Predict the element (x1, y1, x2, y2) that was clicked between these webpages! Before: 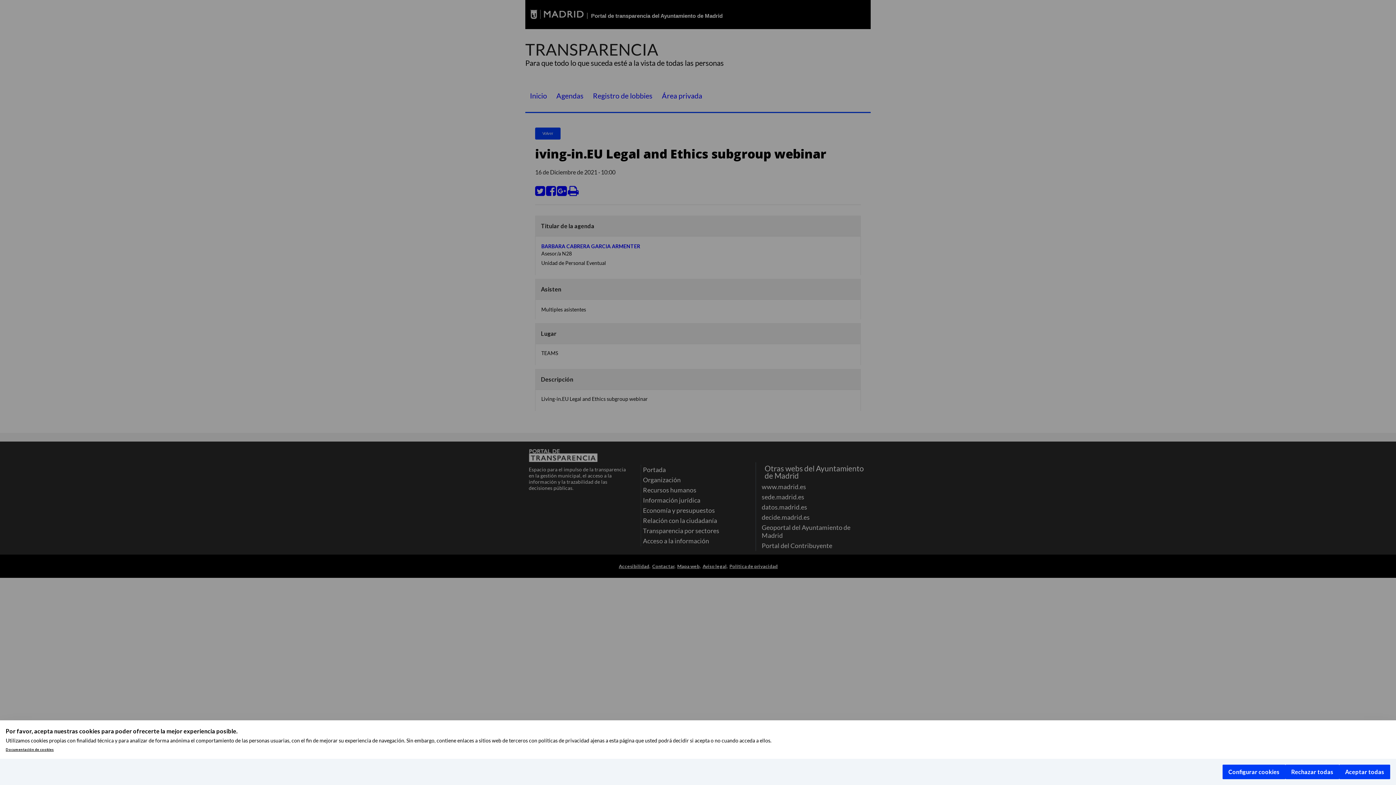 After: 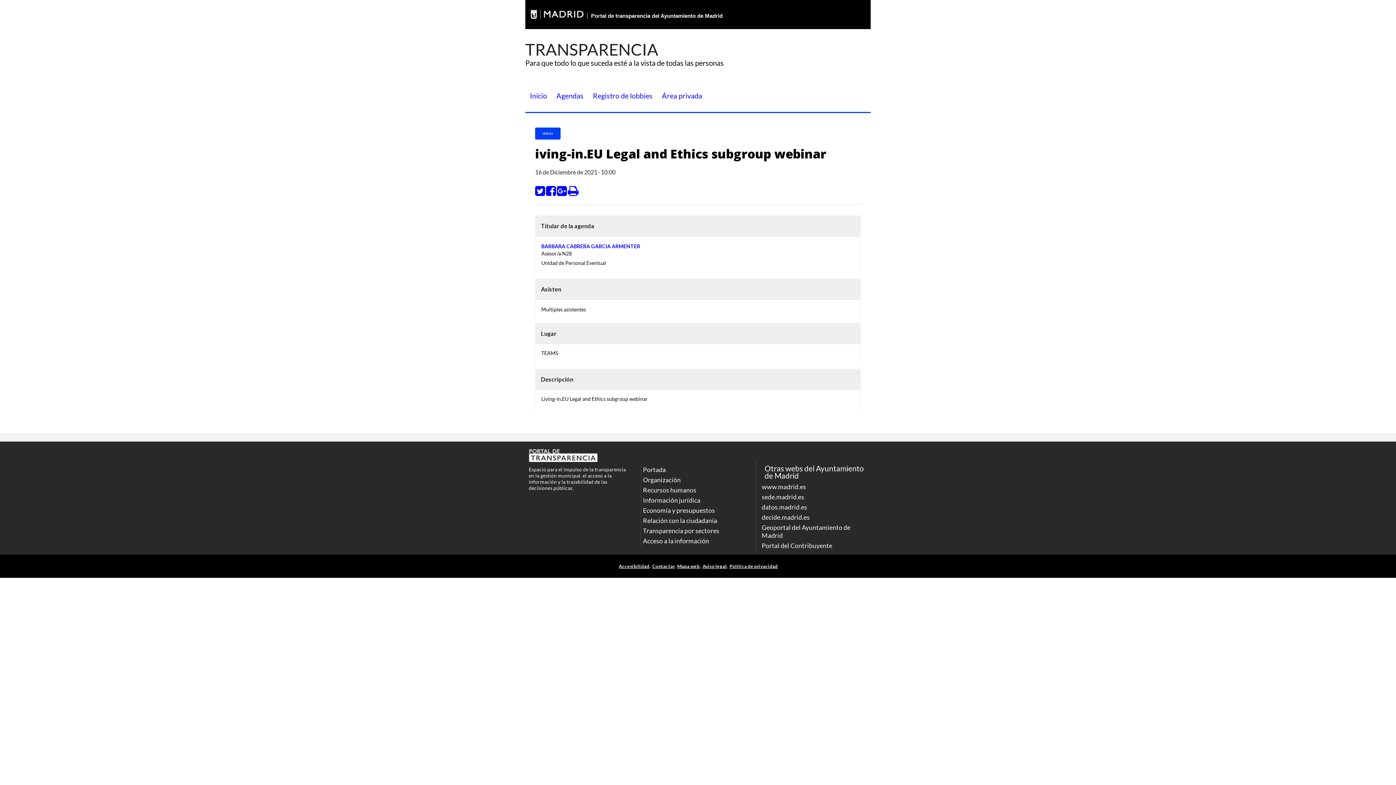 Action: bbox: (1285, 765, 1339, 779) label: Rechazar todas